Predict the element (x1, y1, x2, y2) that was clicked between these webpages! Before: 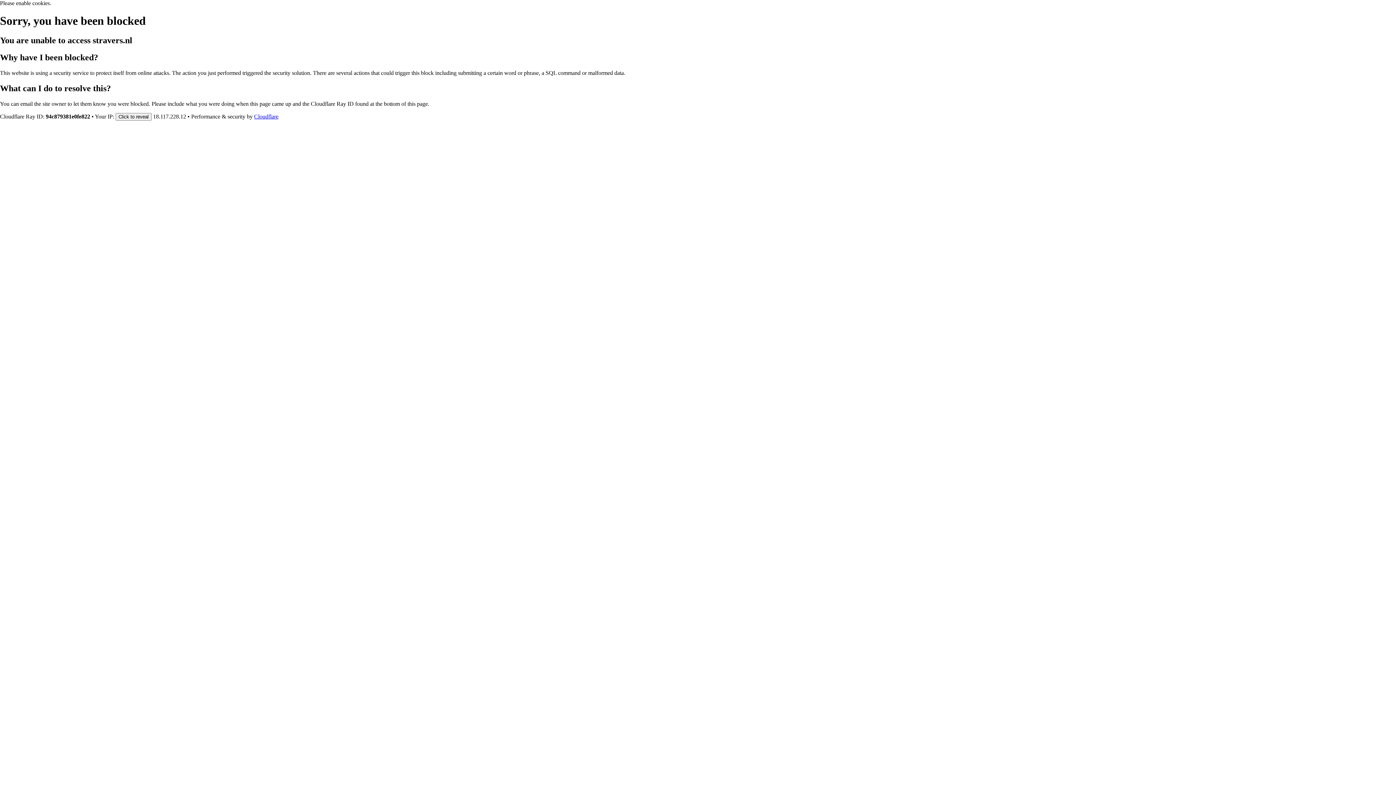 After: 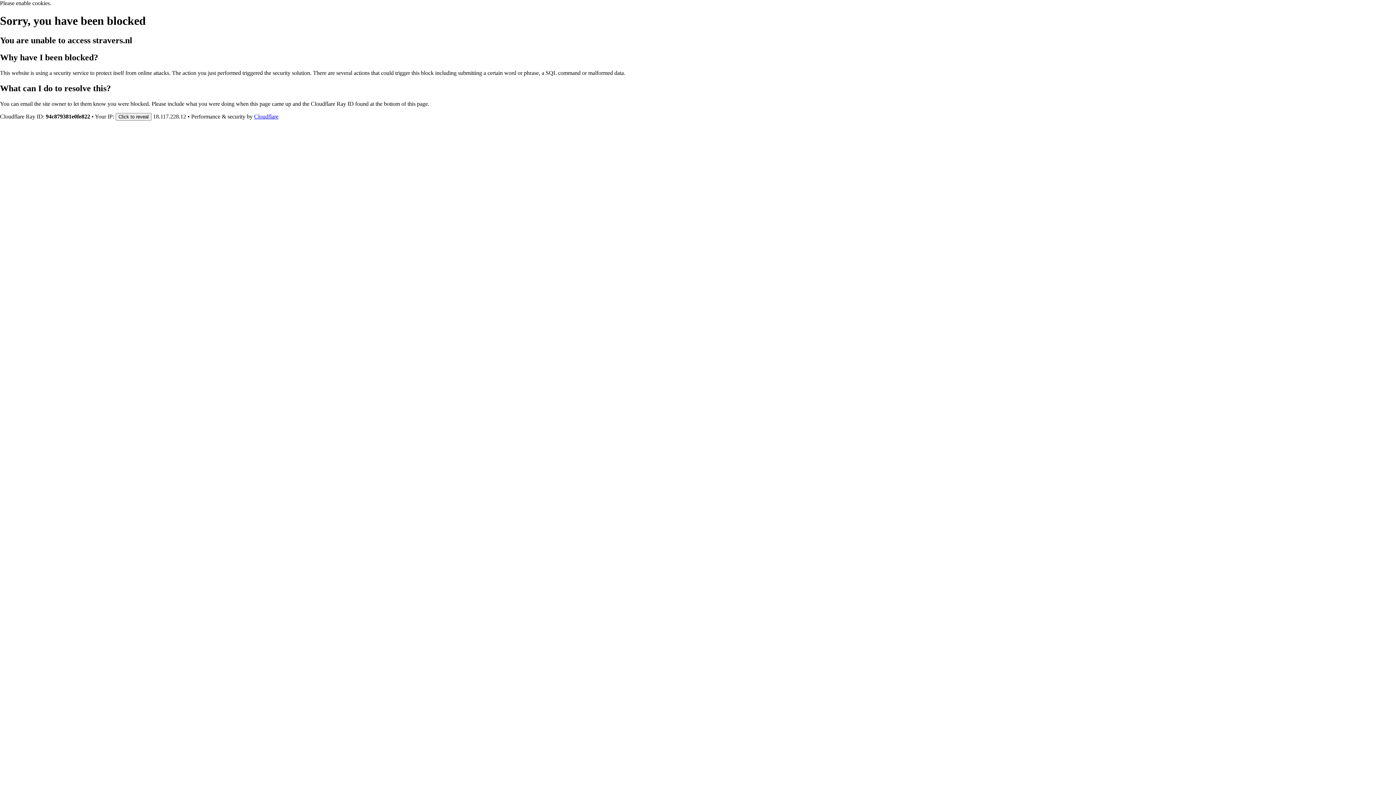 Action: label: Cloudflare bbox: (254, 113, 278, 119)